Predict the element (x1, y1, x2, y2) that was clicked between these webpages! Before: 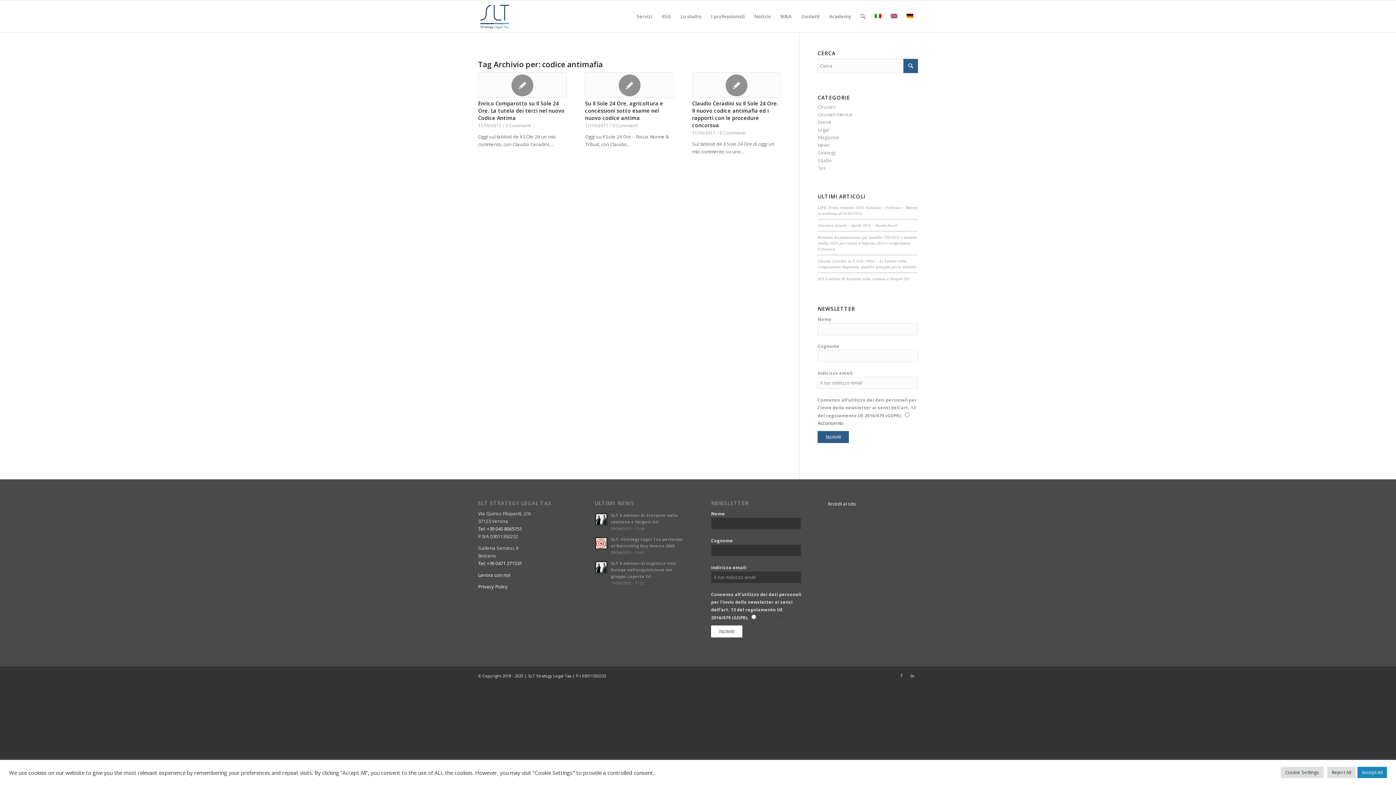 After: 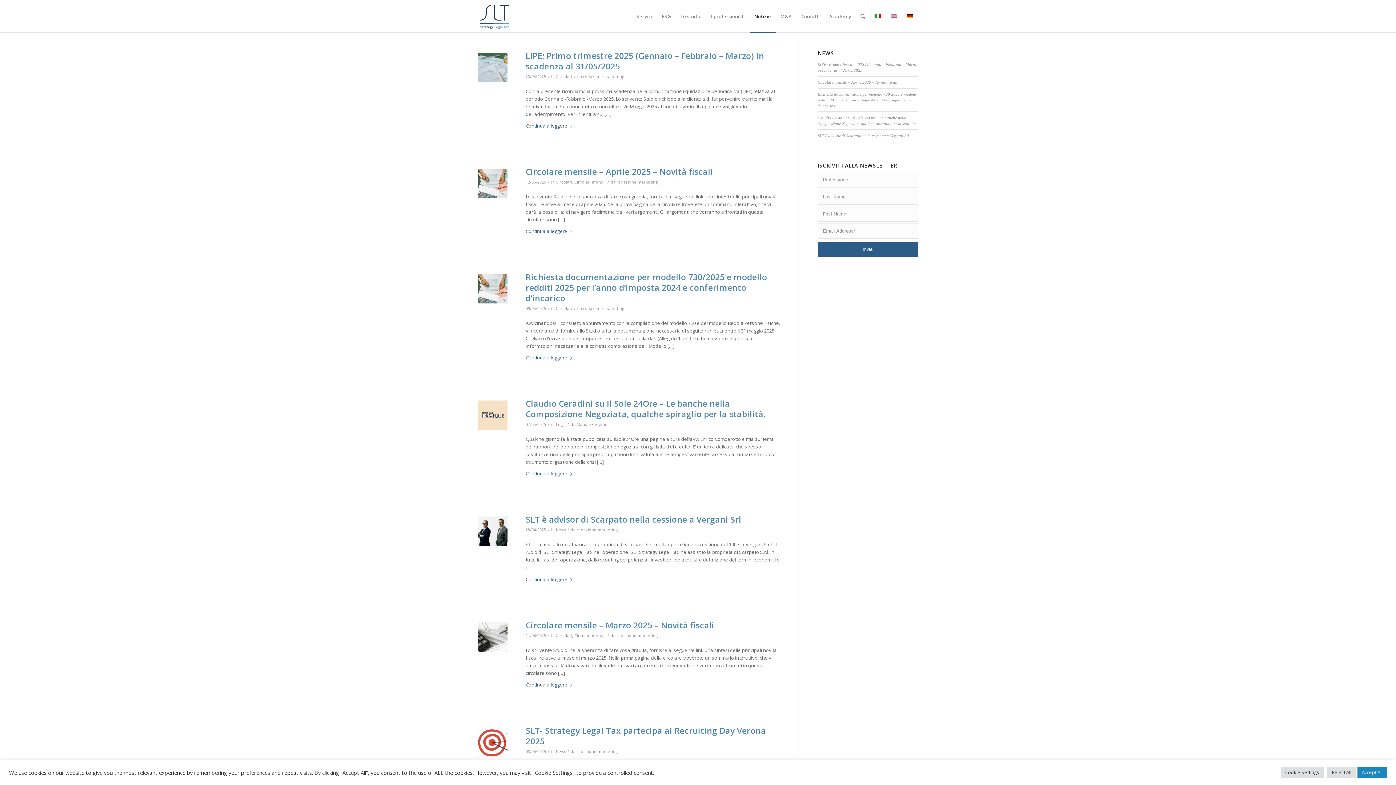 Action: label: Notizie bbox: (749, 0, 776, 32)